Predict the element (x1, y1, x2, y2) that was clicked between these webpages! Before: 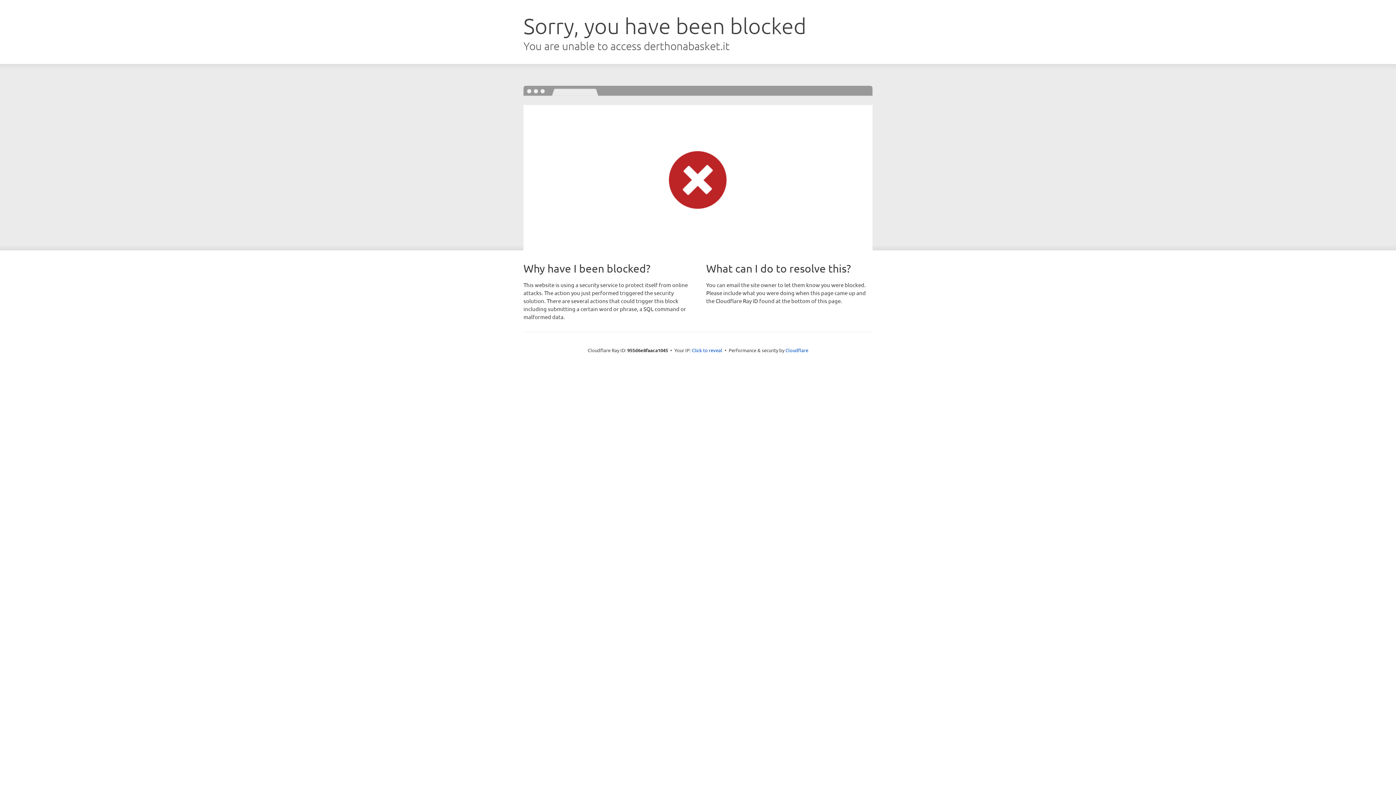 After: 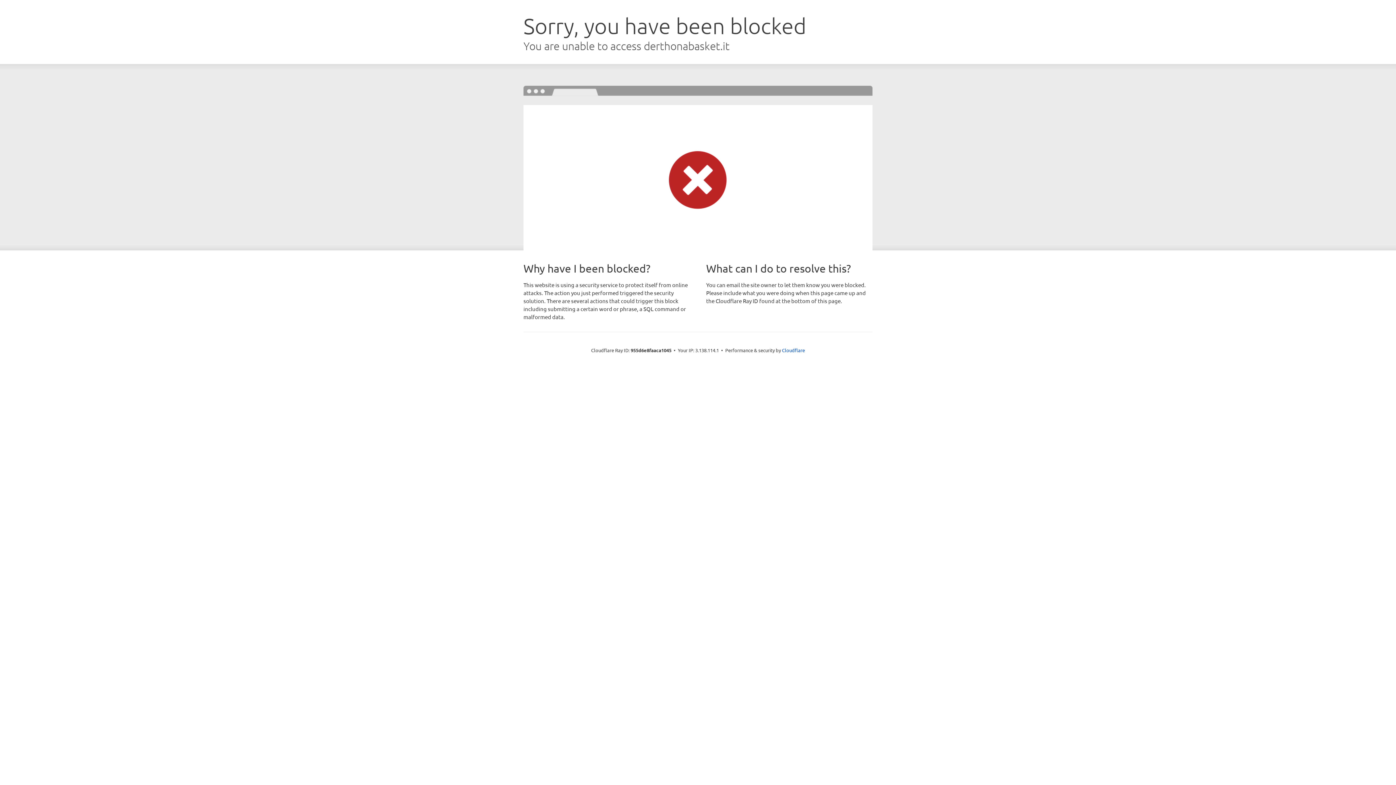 Action: label: Click to reveal bbox: (692, 346, 722, 353)